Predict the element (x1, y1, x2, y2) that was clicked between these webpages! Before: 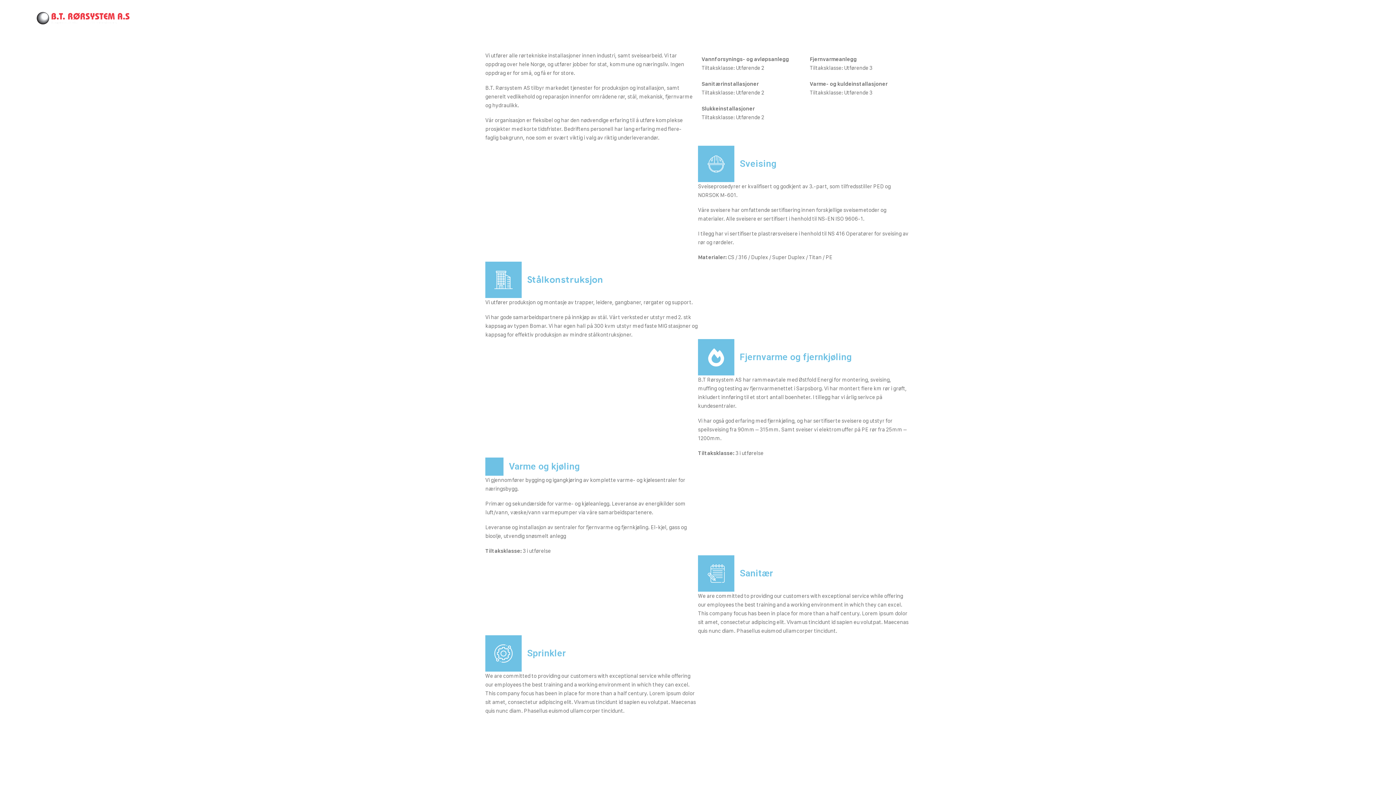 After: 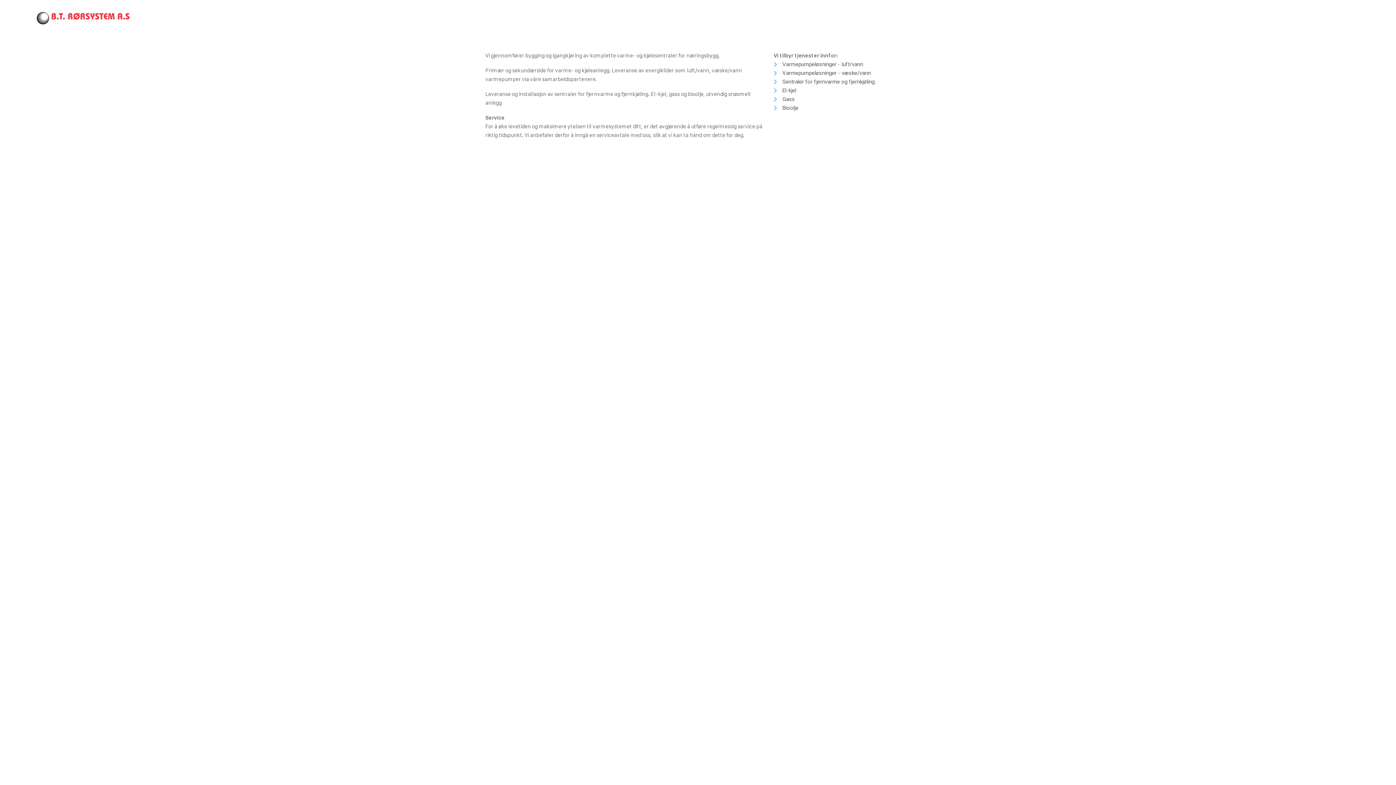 Action: label: Varme og kjøling bbox: (509, 461, 580, 472)